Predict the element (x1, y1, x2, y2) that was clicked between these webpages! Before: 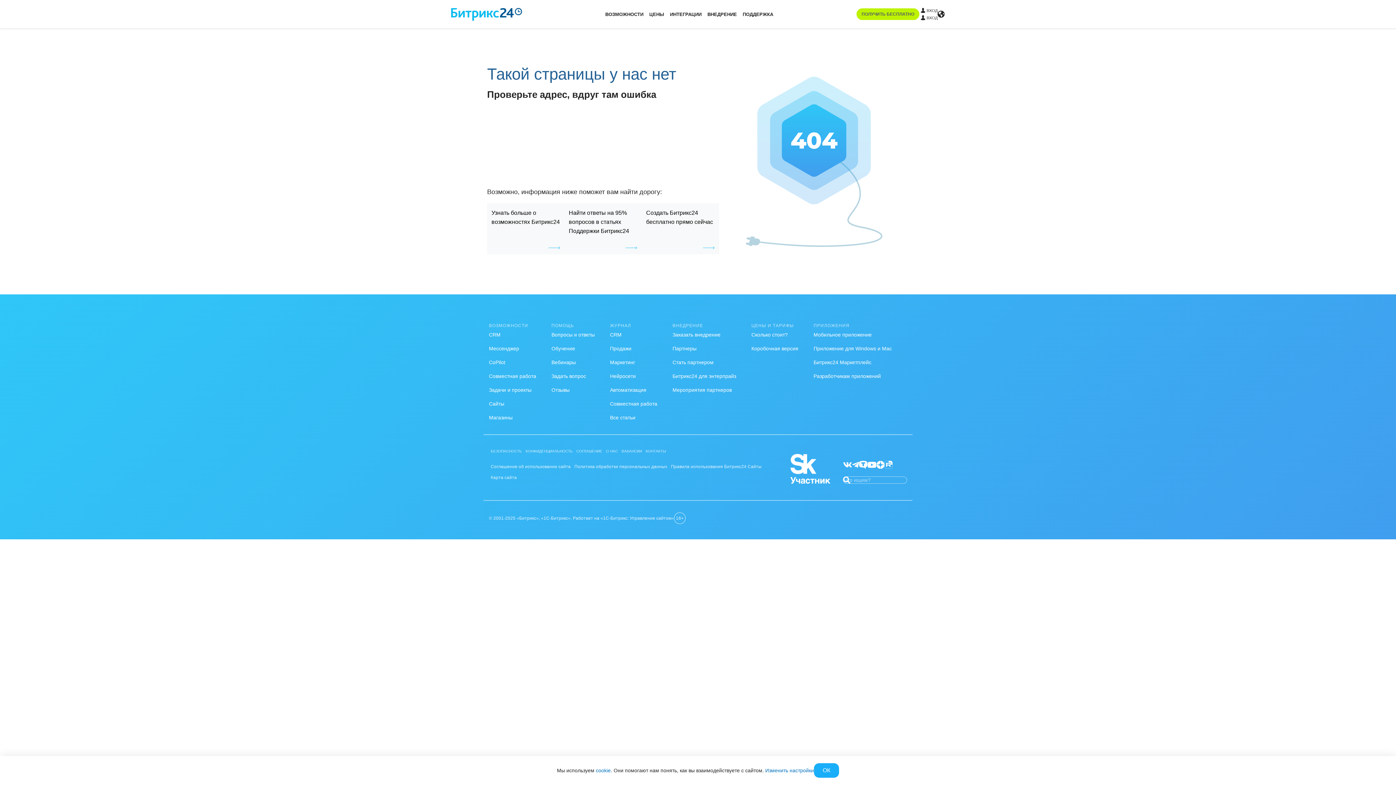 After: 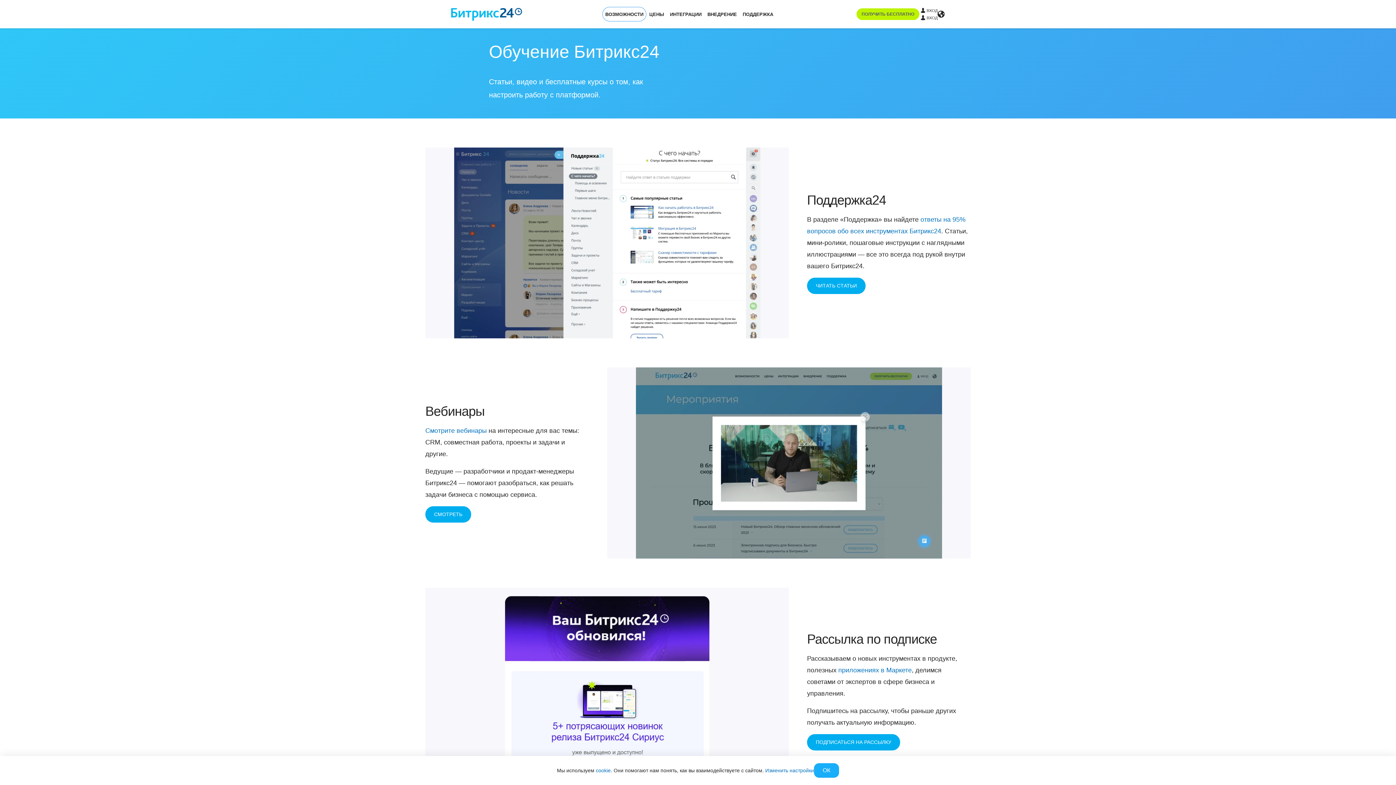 Action: bbox: (551, 345, 575, 351) label: Обучение